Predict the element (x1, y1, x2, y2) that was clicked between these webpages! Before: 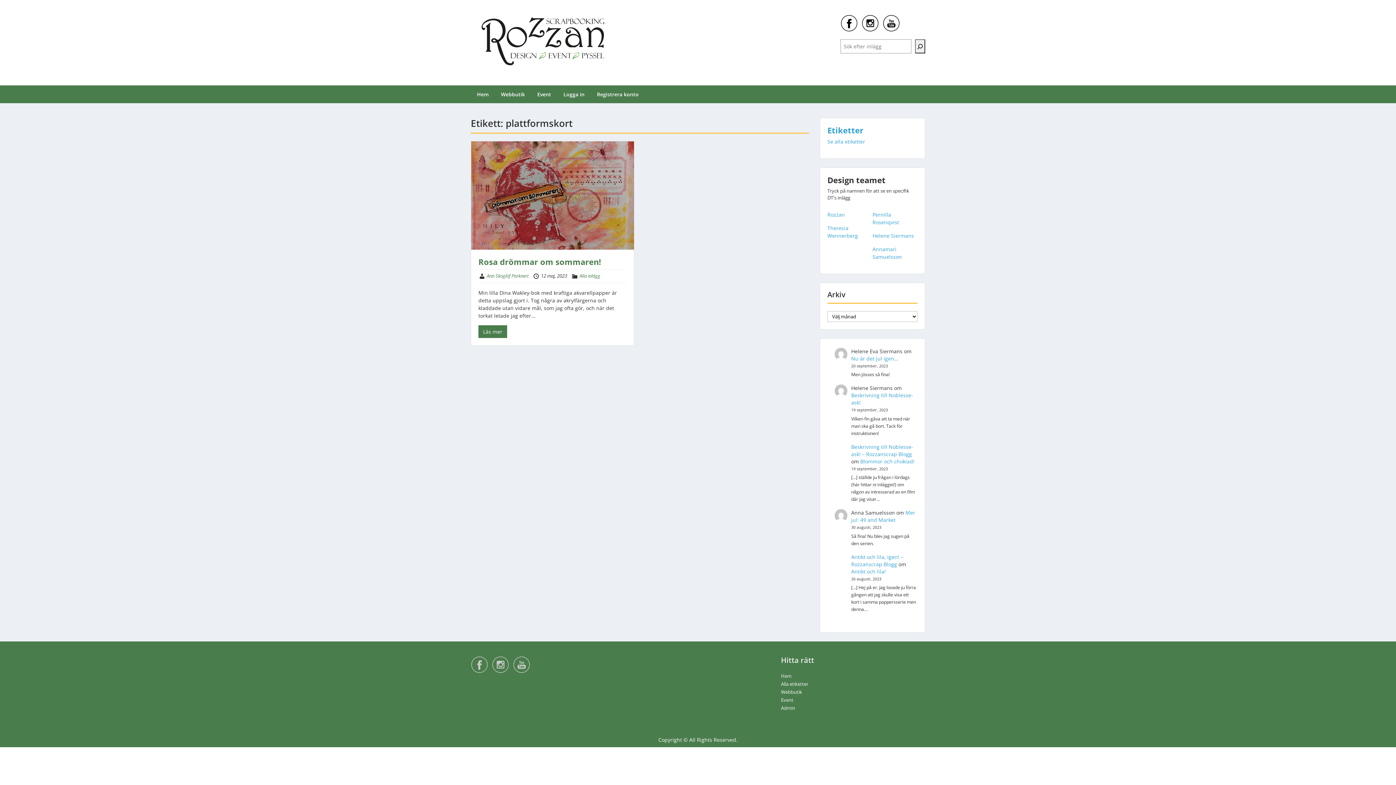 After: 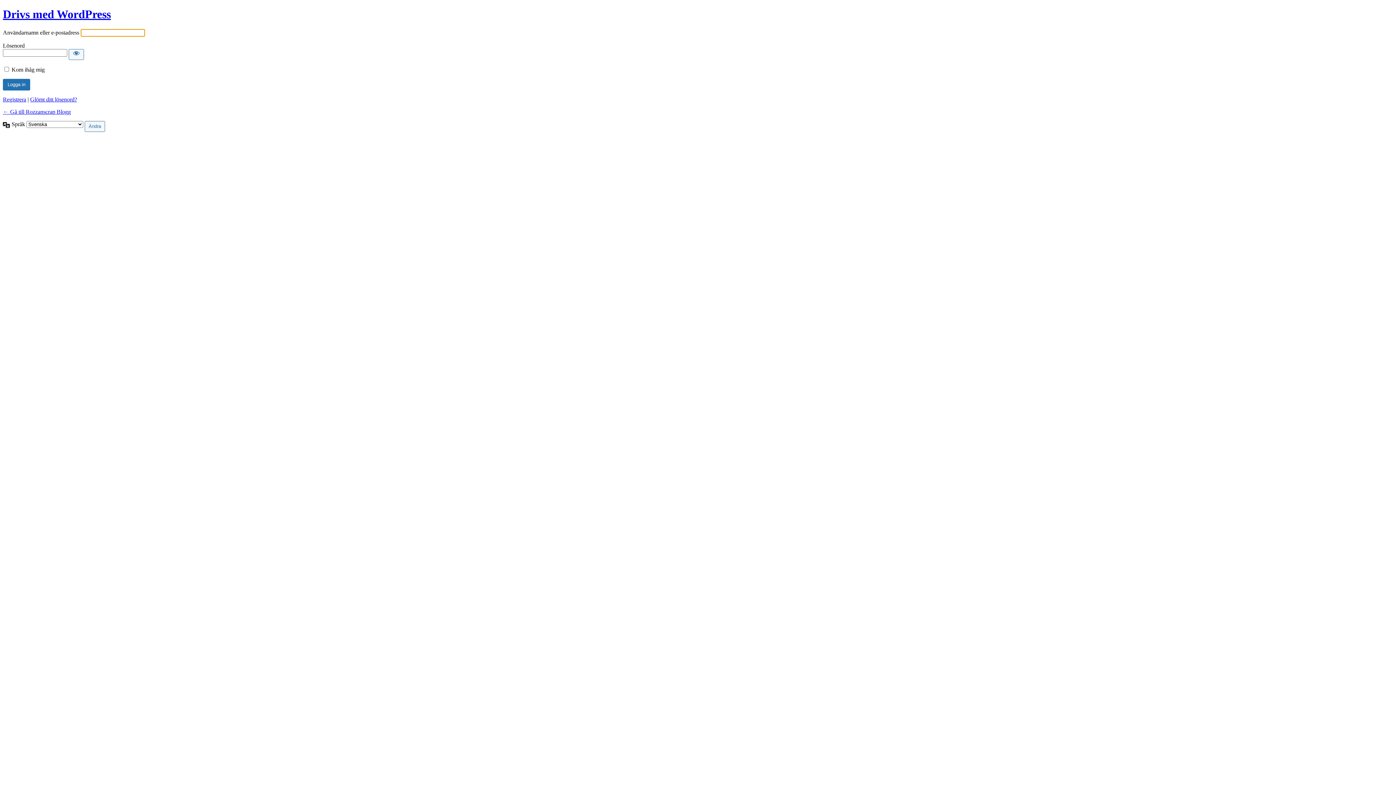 Action: label: Admin bbox: (781, 705, 795, 711)